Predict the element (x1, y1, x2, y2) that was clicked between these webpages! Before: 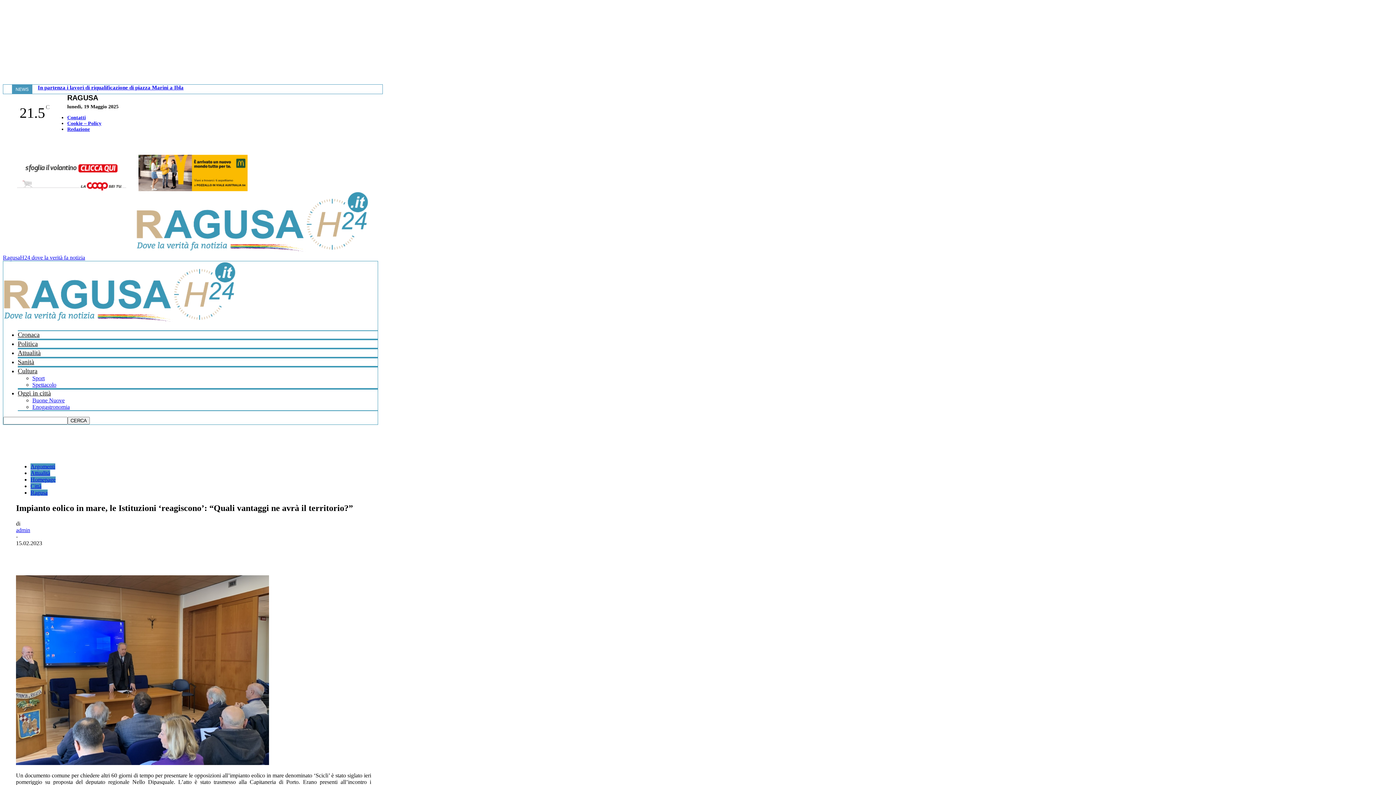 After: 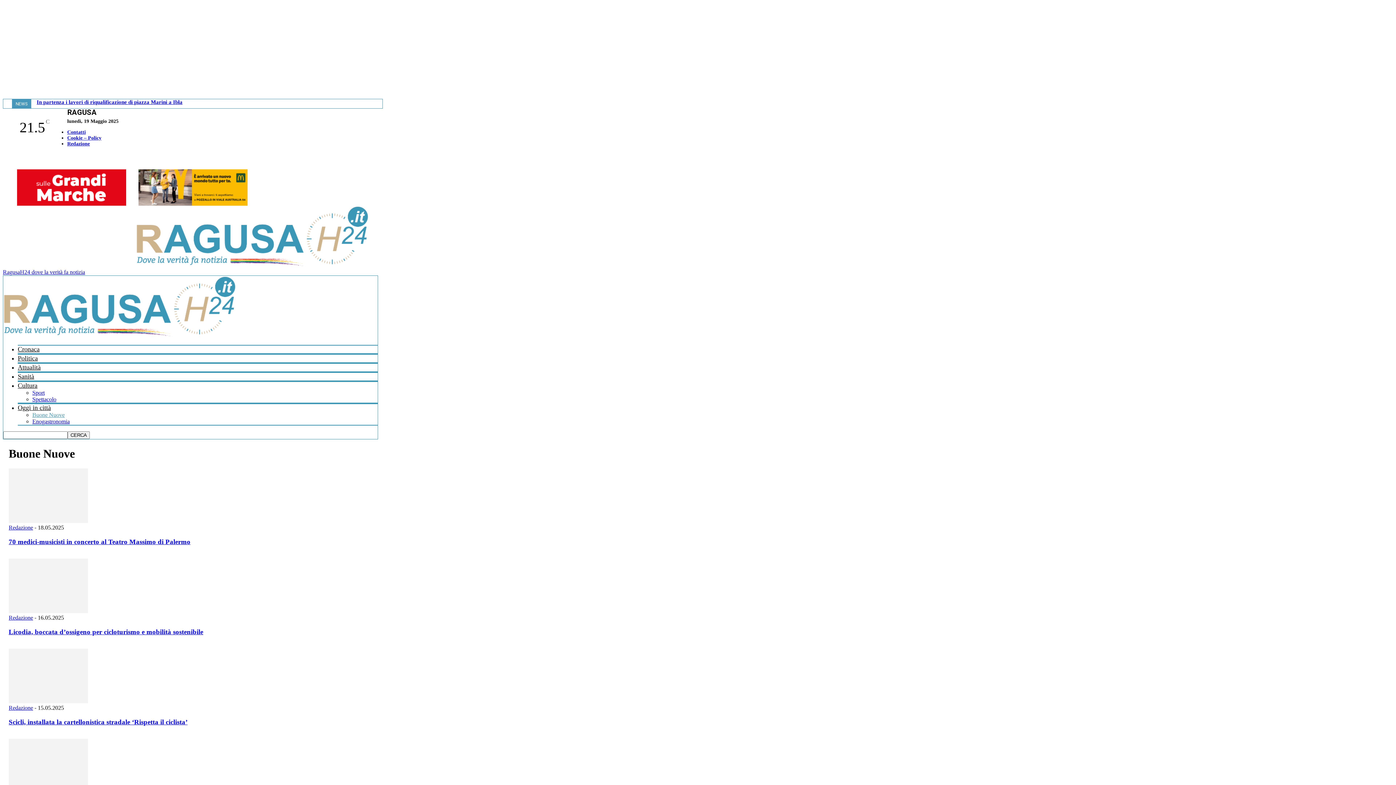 Action: label: Buone Nuove bbox: (32, 397, 64, 403)